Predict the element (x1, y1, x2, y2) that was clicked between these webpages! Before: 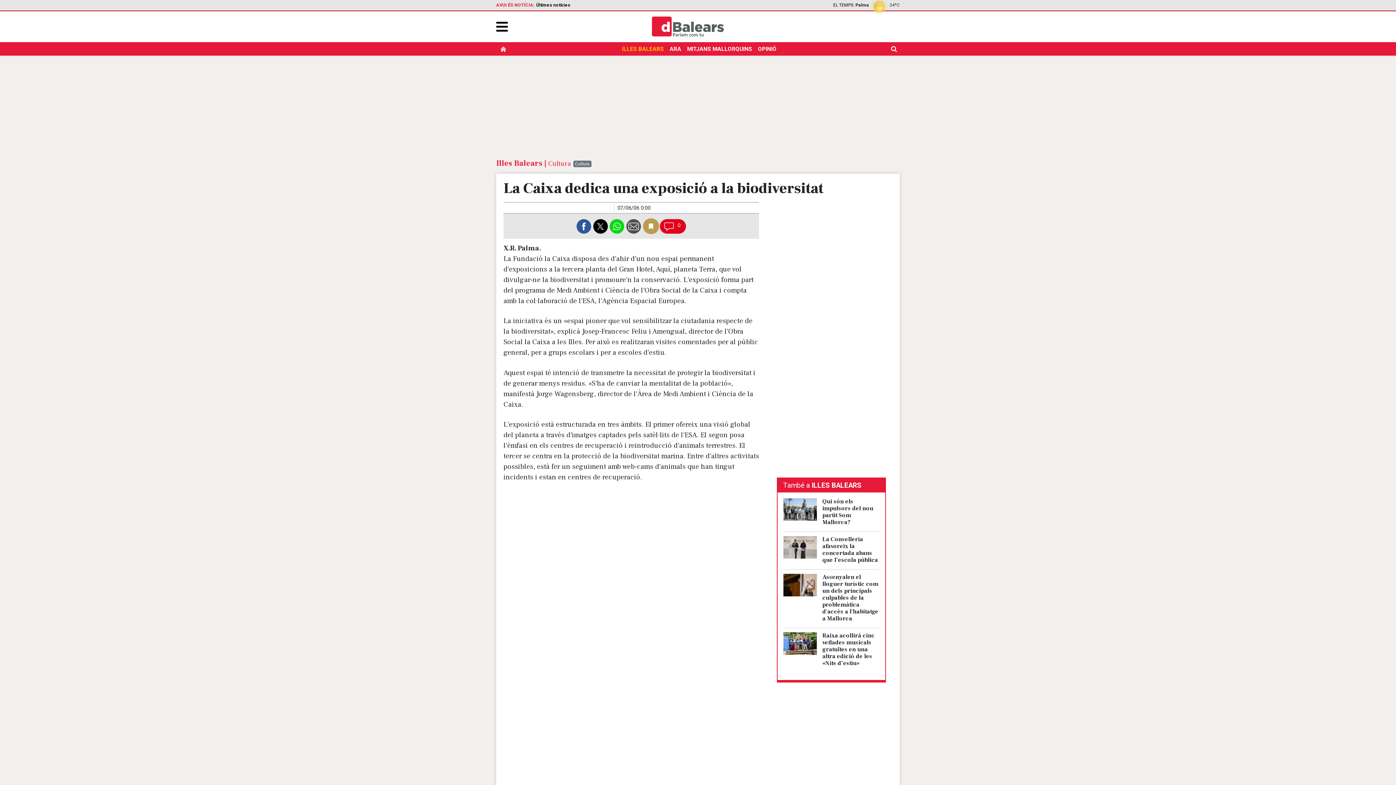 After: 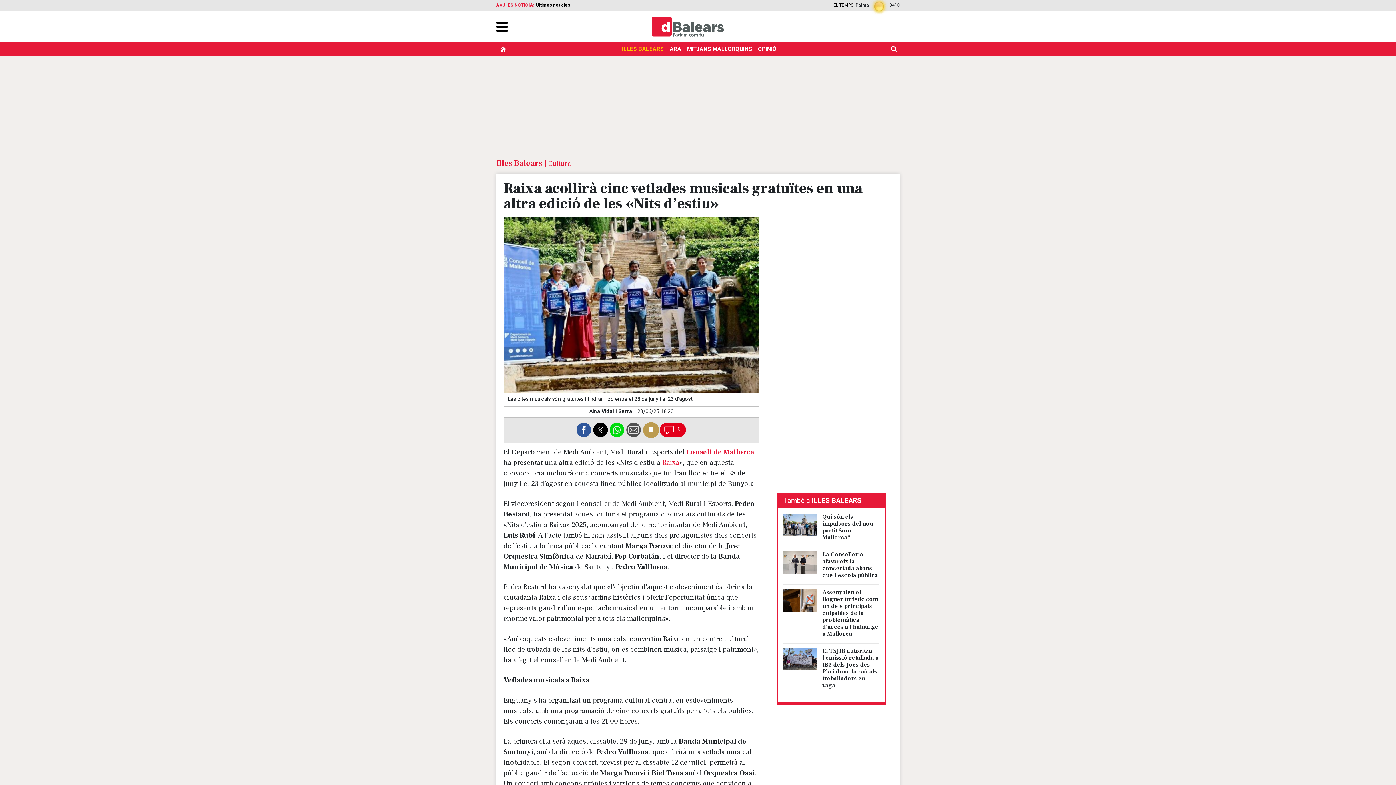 Action: bbox: (783, 640, 817, 646)